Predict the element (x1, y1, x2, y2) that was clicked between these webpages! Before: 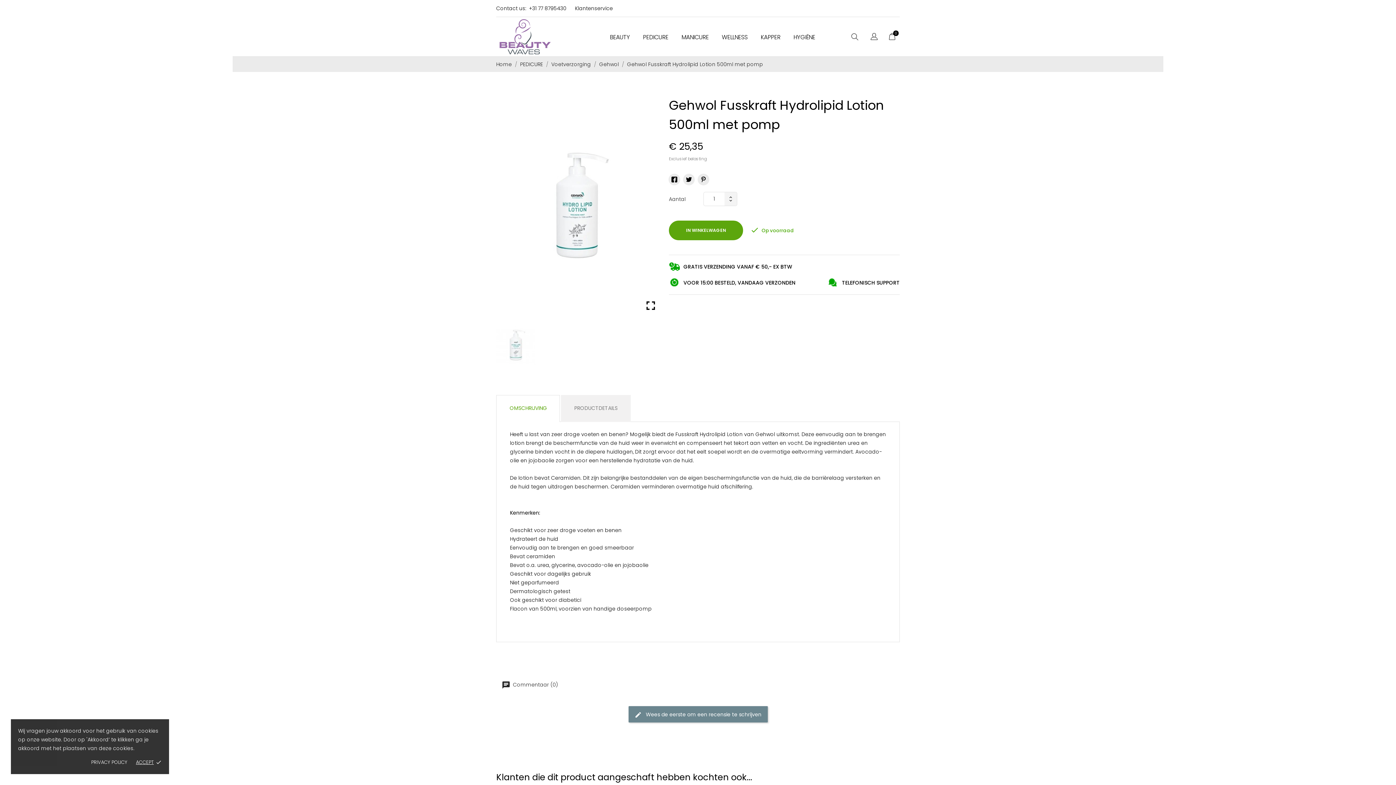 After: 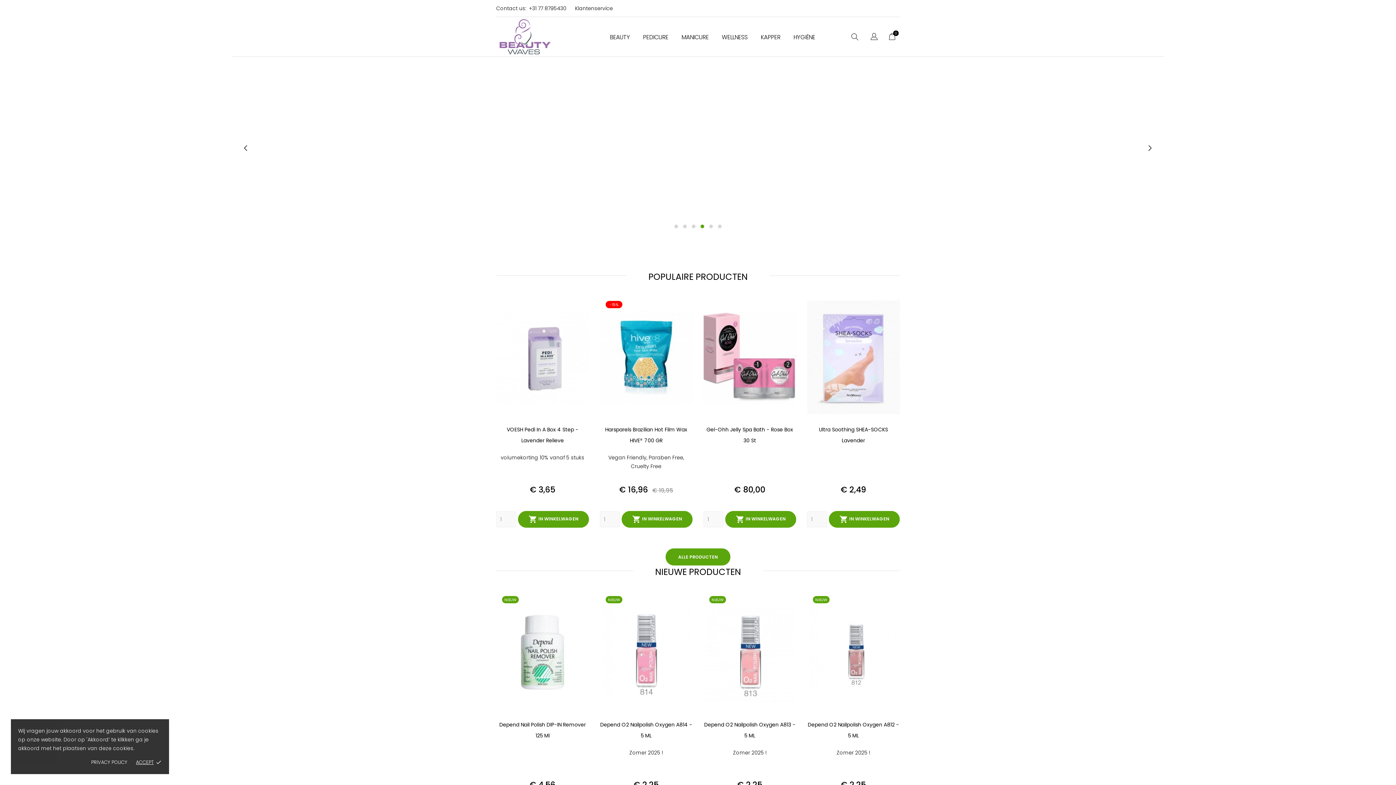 Action: label: Home  bbox: (496, 60, 513, 68)